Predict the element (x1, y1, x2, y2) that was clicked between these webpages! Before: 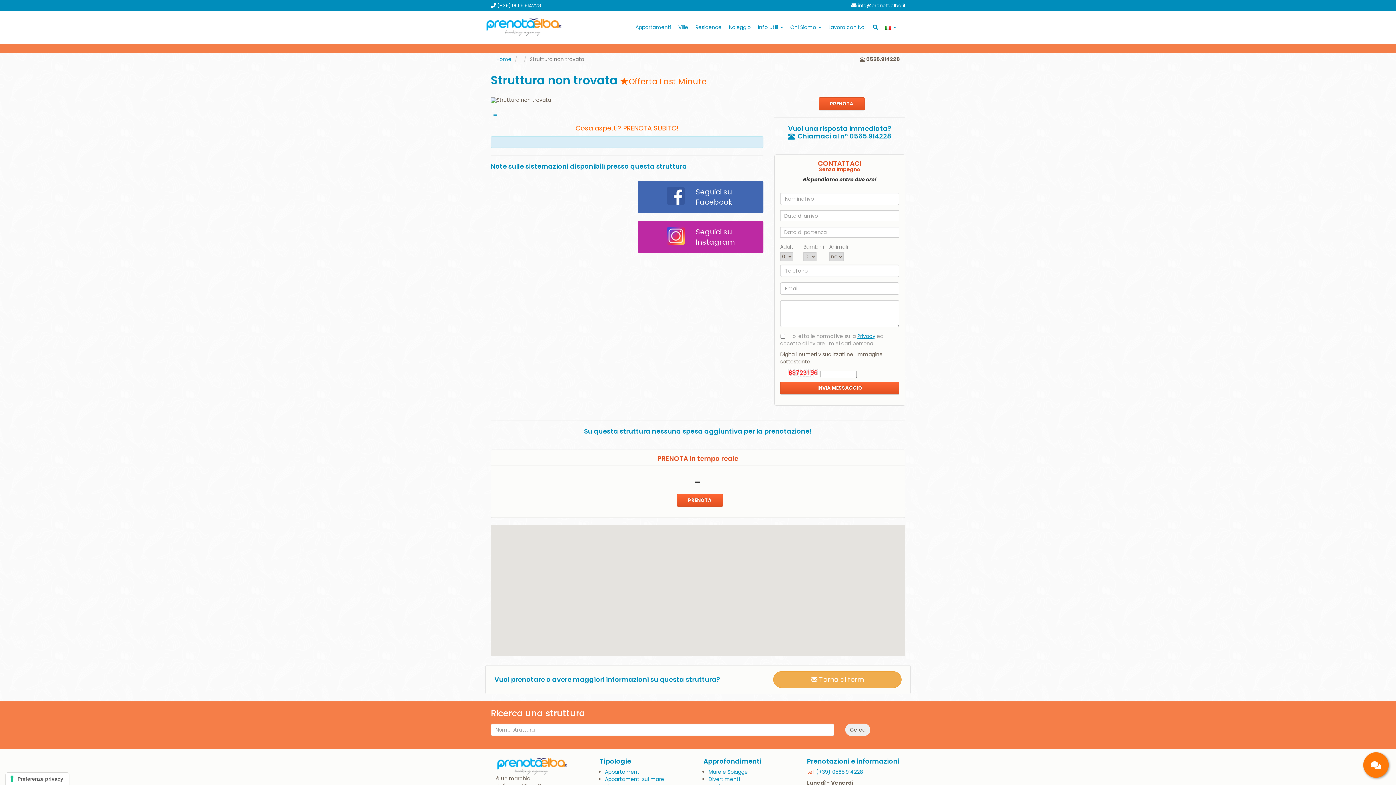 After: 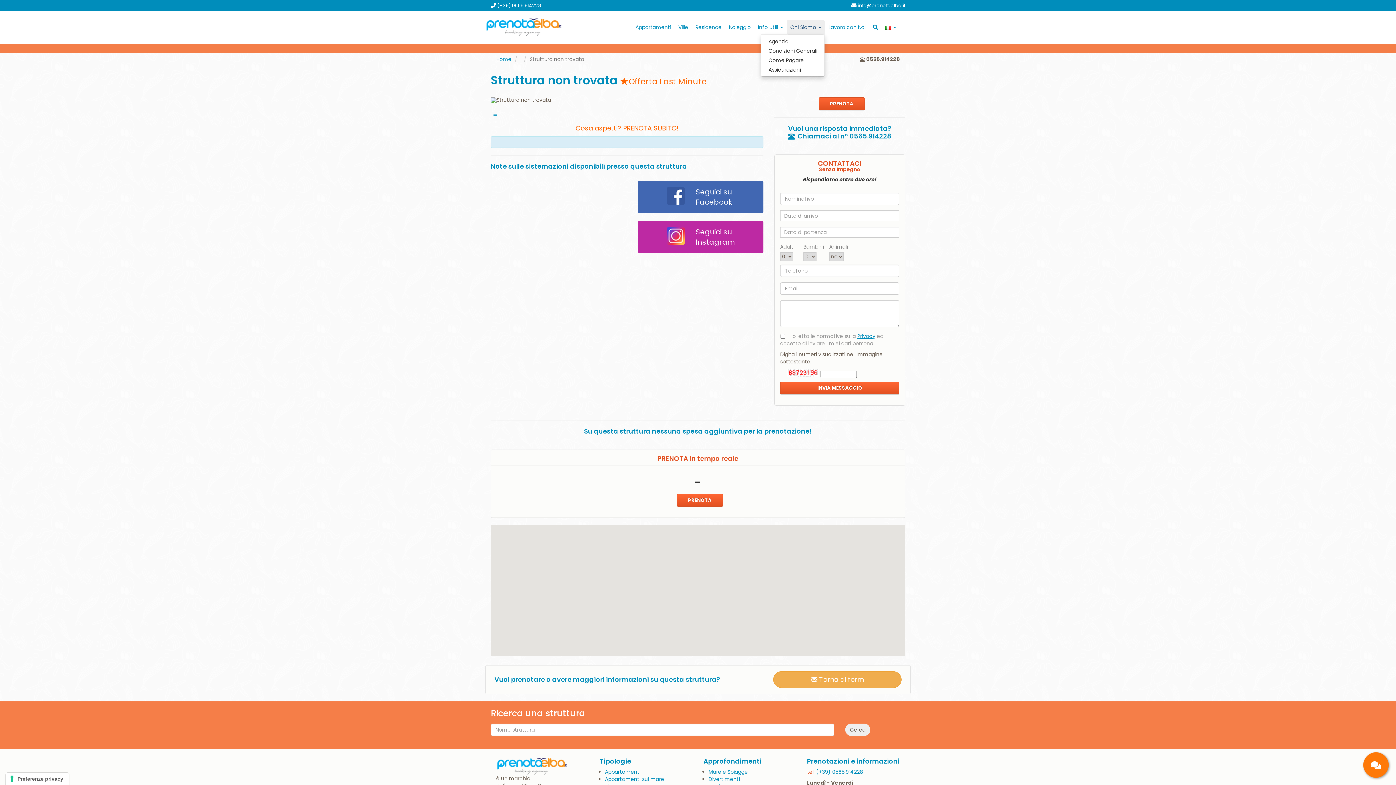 Action: bbox: (786, 20, 825, 34) label: Chi Siamo 